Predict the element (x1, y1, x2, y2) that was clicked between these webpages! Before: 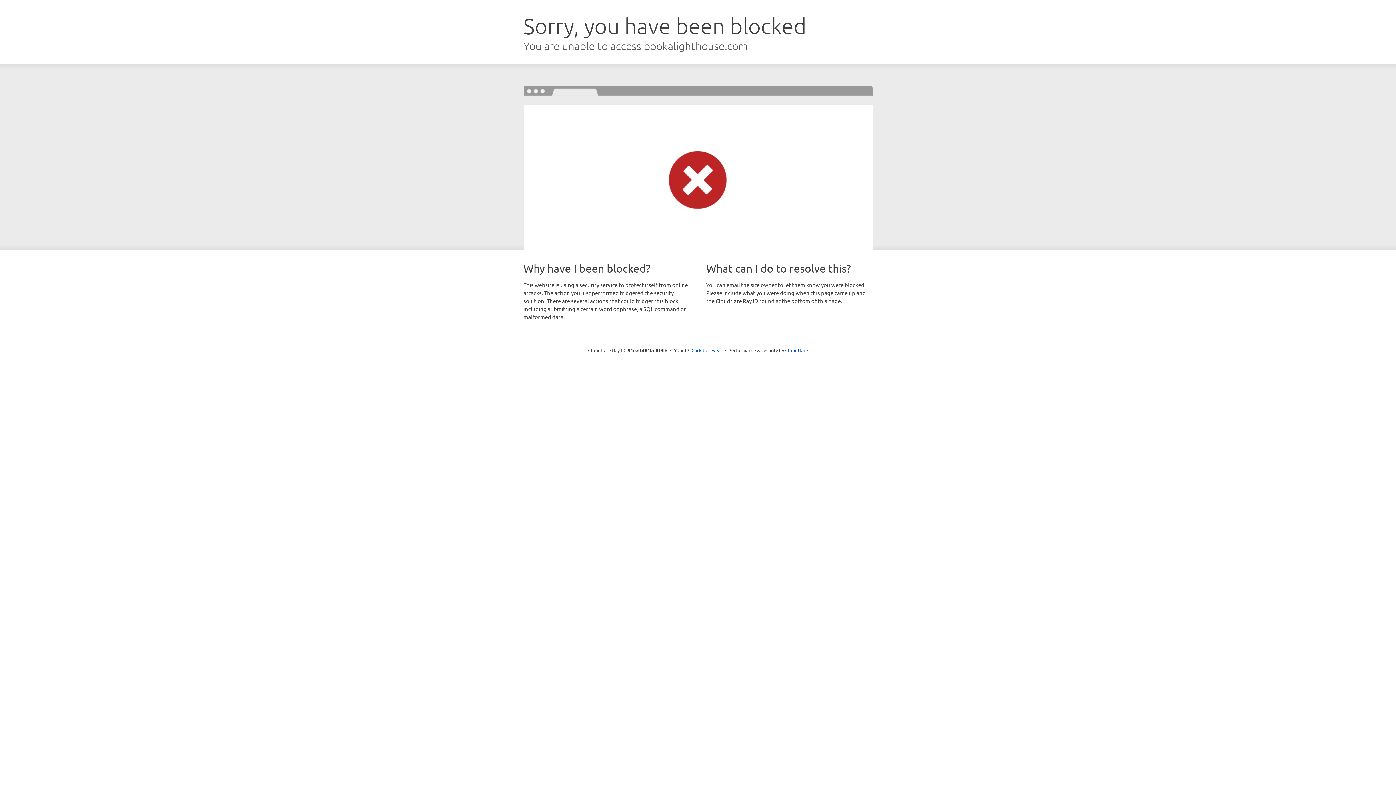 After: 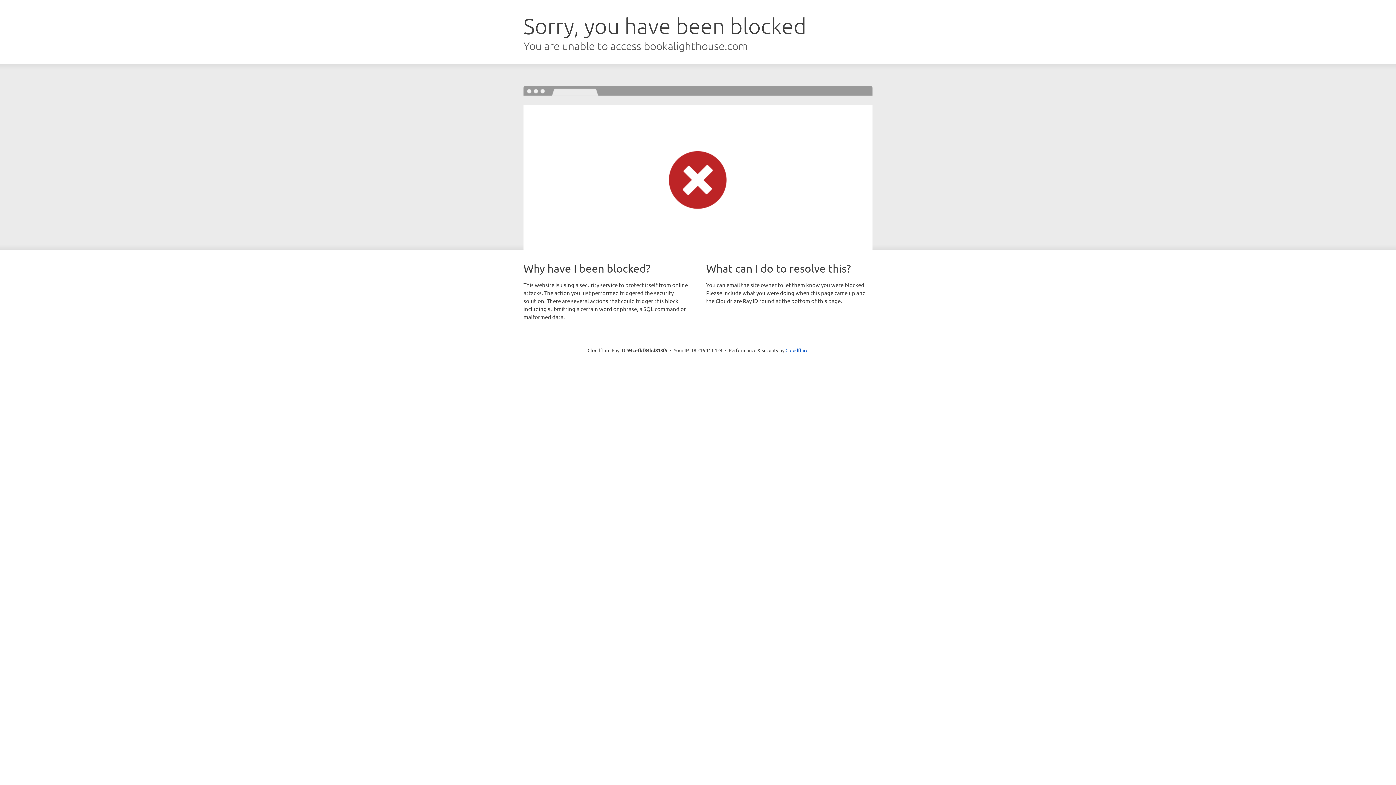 Action: label: Click to reveal bbox: (691, 346, 722, 353)